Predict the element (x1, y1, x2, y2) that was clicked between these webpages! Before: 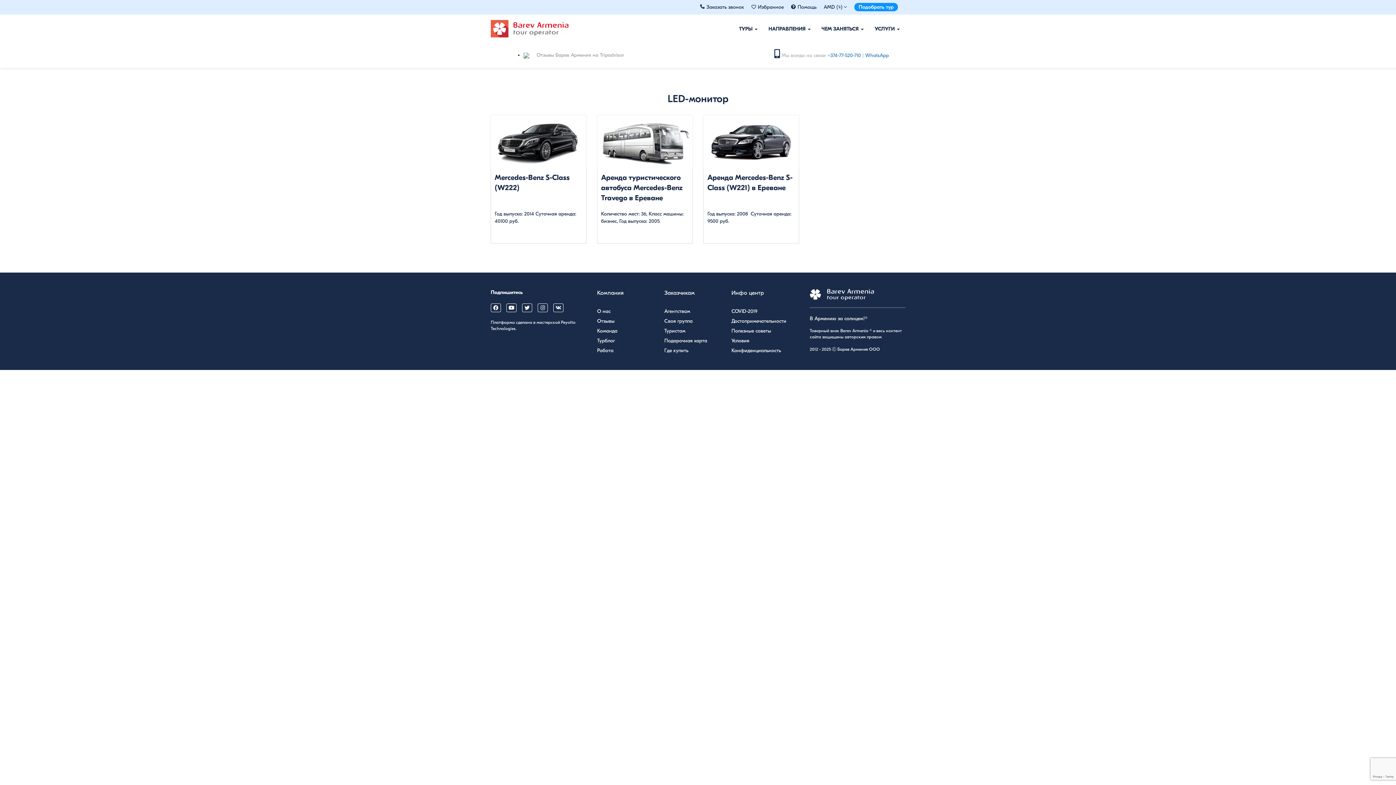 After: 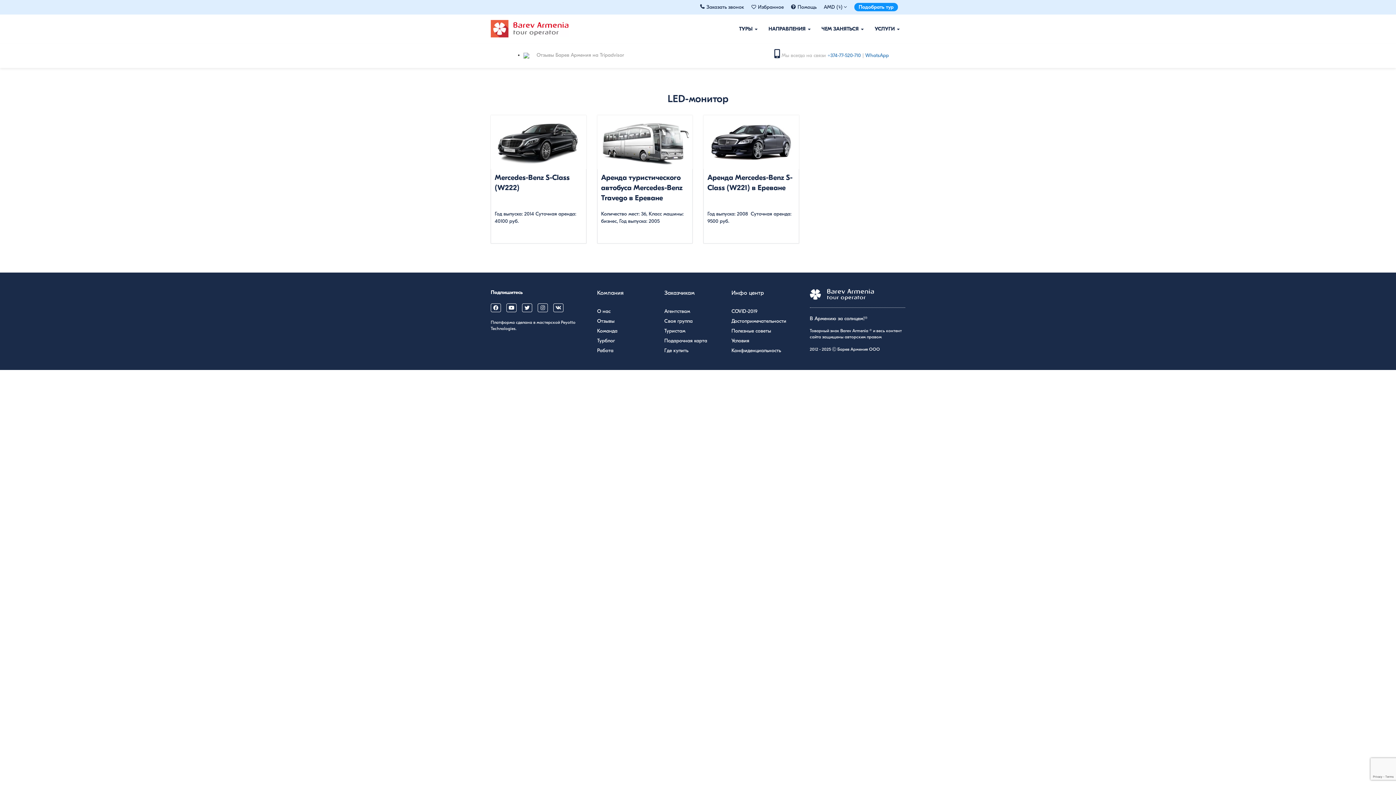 Action: bbox: (522, 303, 532, 312)